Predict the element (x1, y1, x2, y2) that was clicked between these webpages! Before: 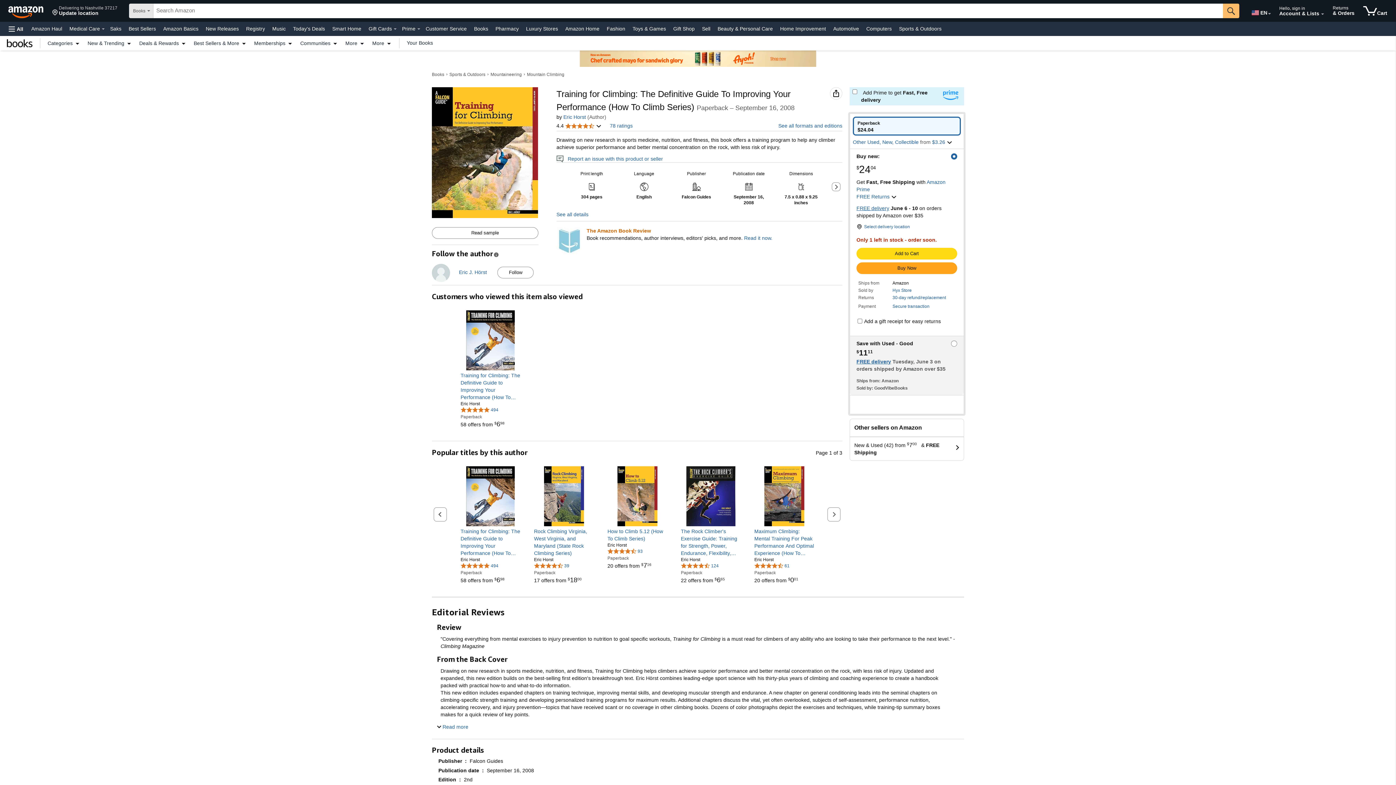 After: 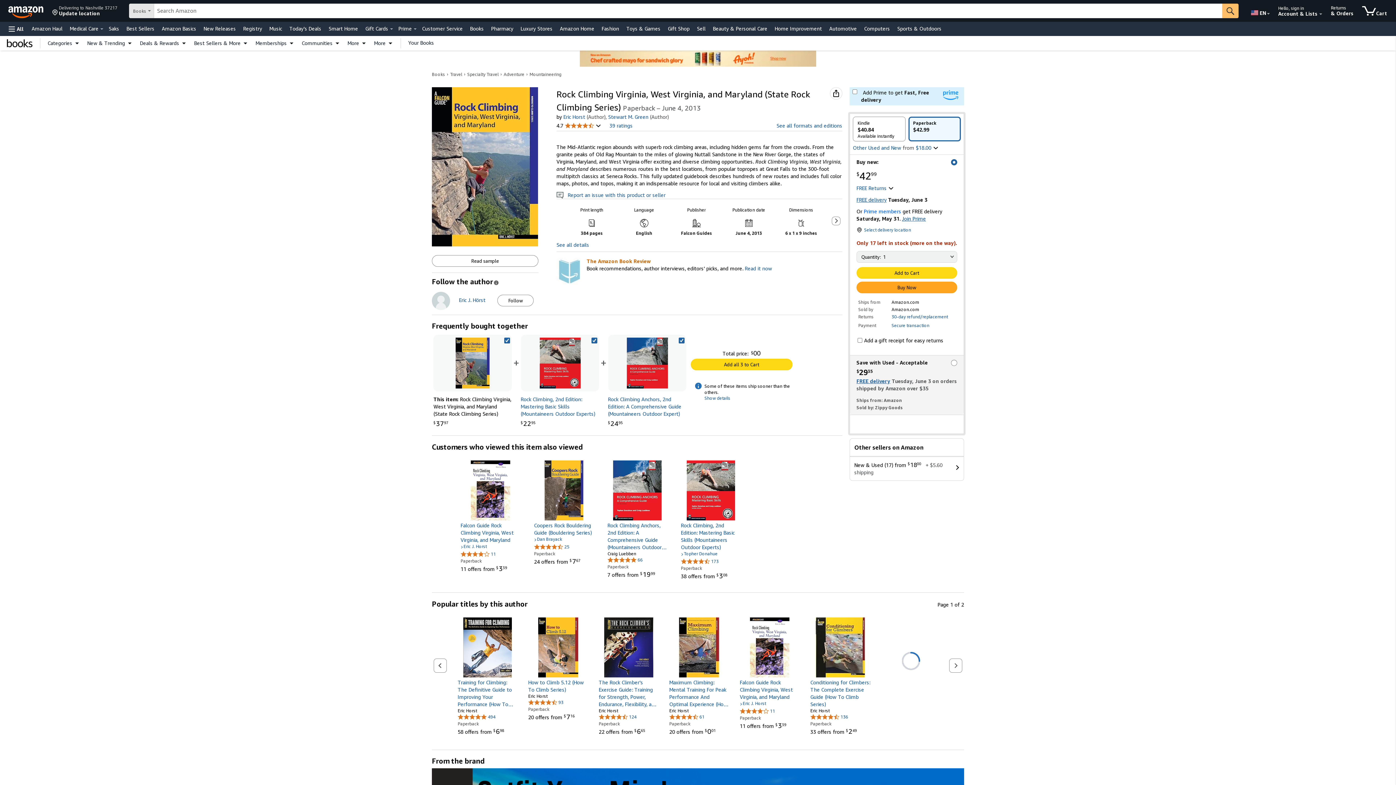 Action: bbox: (534, 528, 594, 557) label: Rock Climbing Virginia, West Virginia, and Maryland (State Rock Climbing Series)